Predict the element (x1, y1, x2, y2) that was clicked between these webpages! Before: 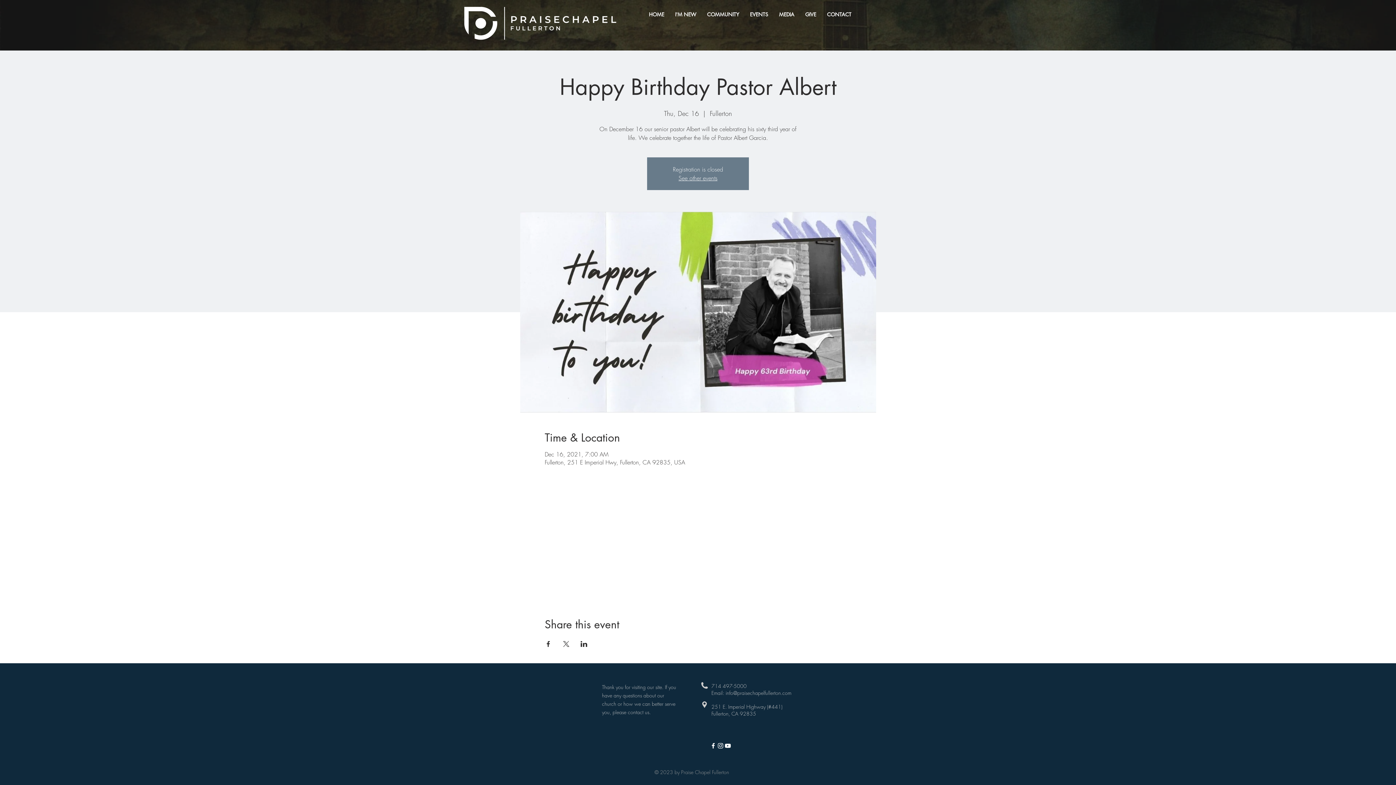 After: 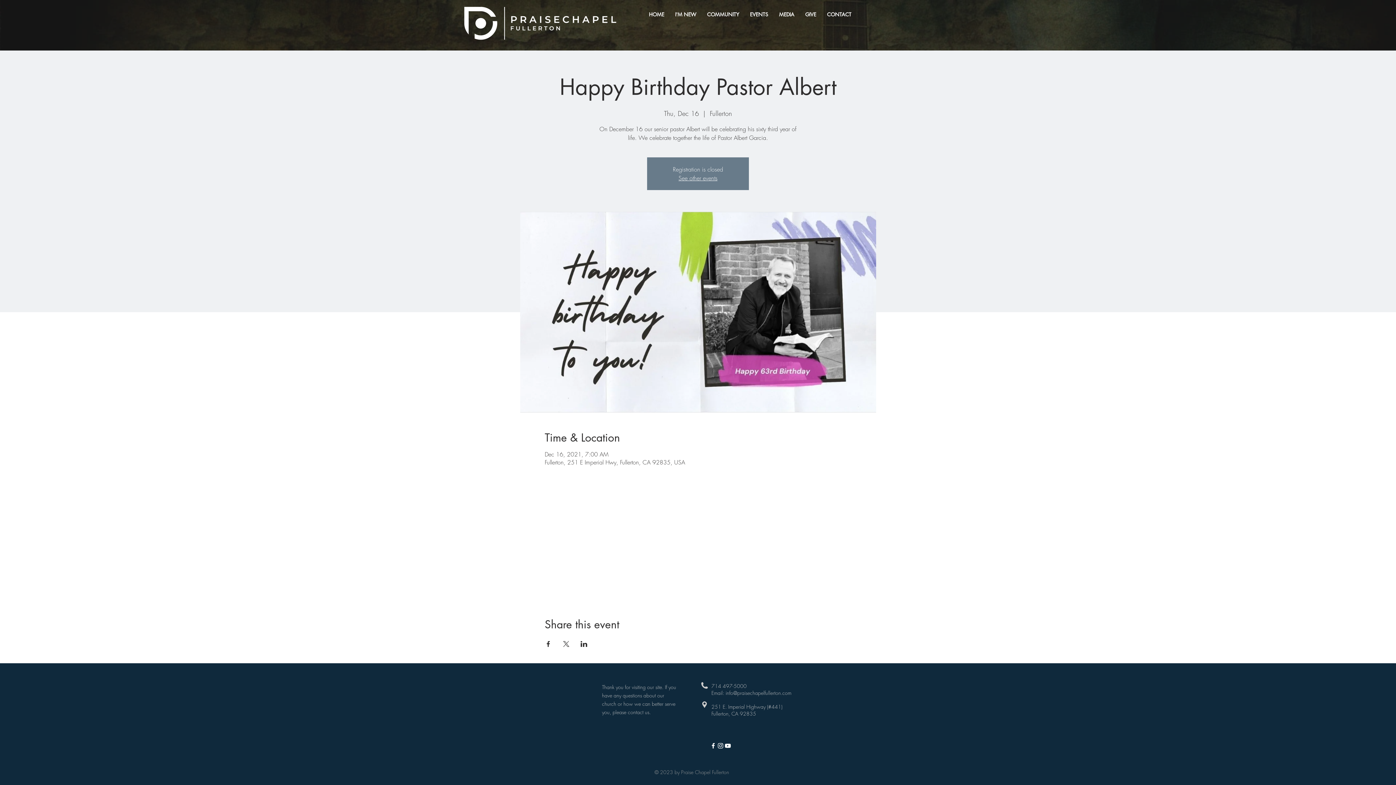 Action: label: info@praisechapelfullerton.com bbox: (725, 689, 791, 696)